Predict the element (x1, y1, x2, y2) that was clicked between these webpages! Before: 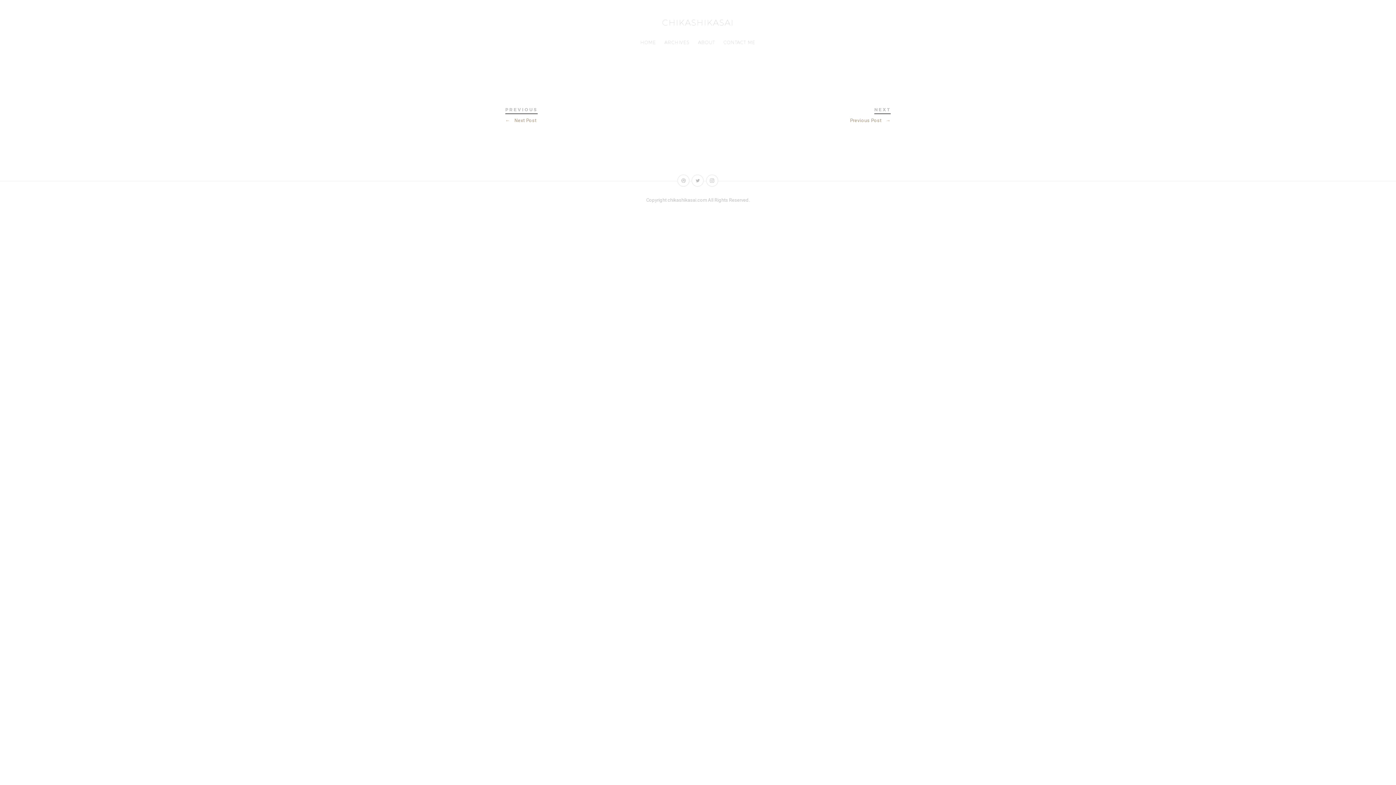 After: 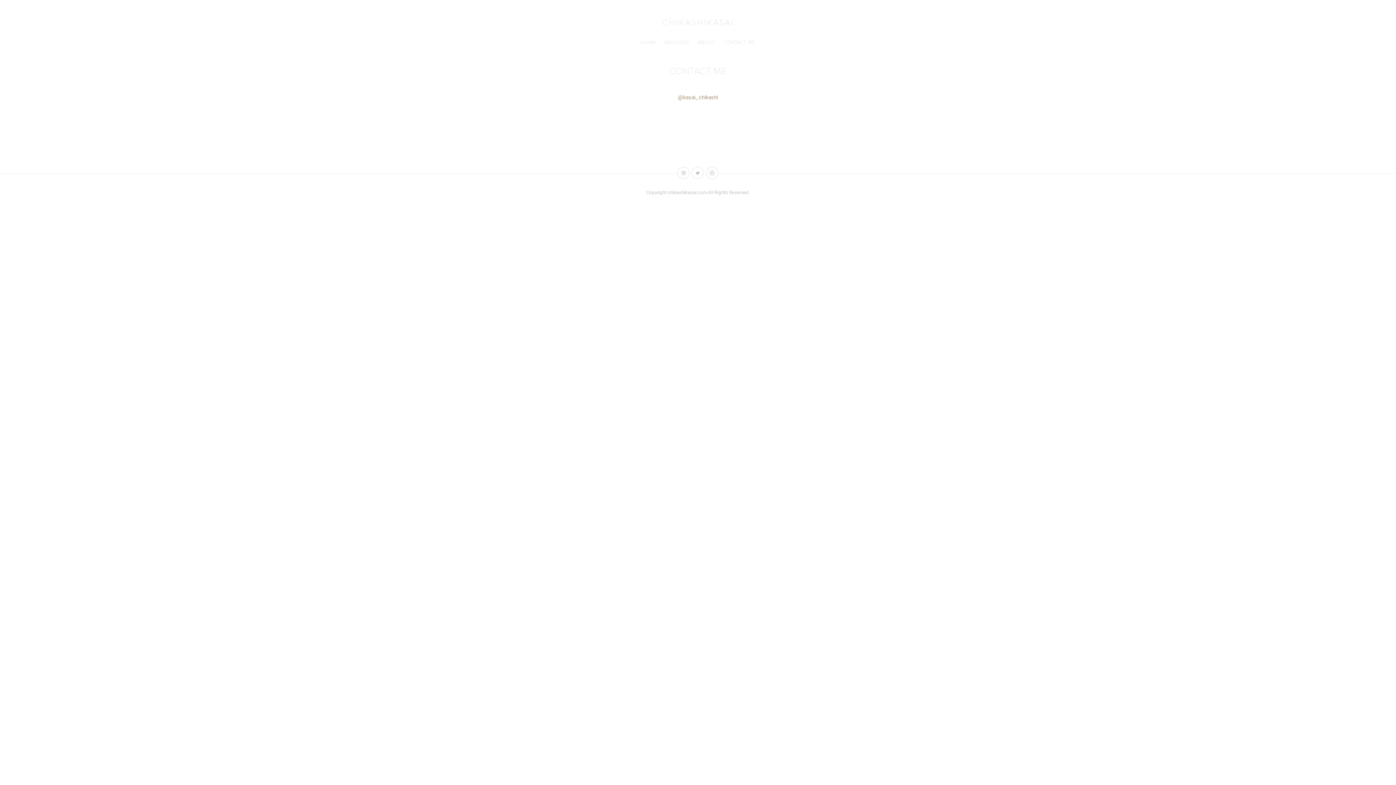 Action: bbox: (720, 32, 759, 52) label: CONTACT ME